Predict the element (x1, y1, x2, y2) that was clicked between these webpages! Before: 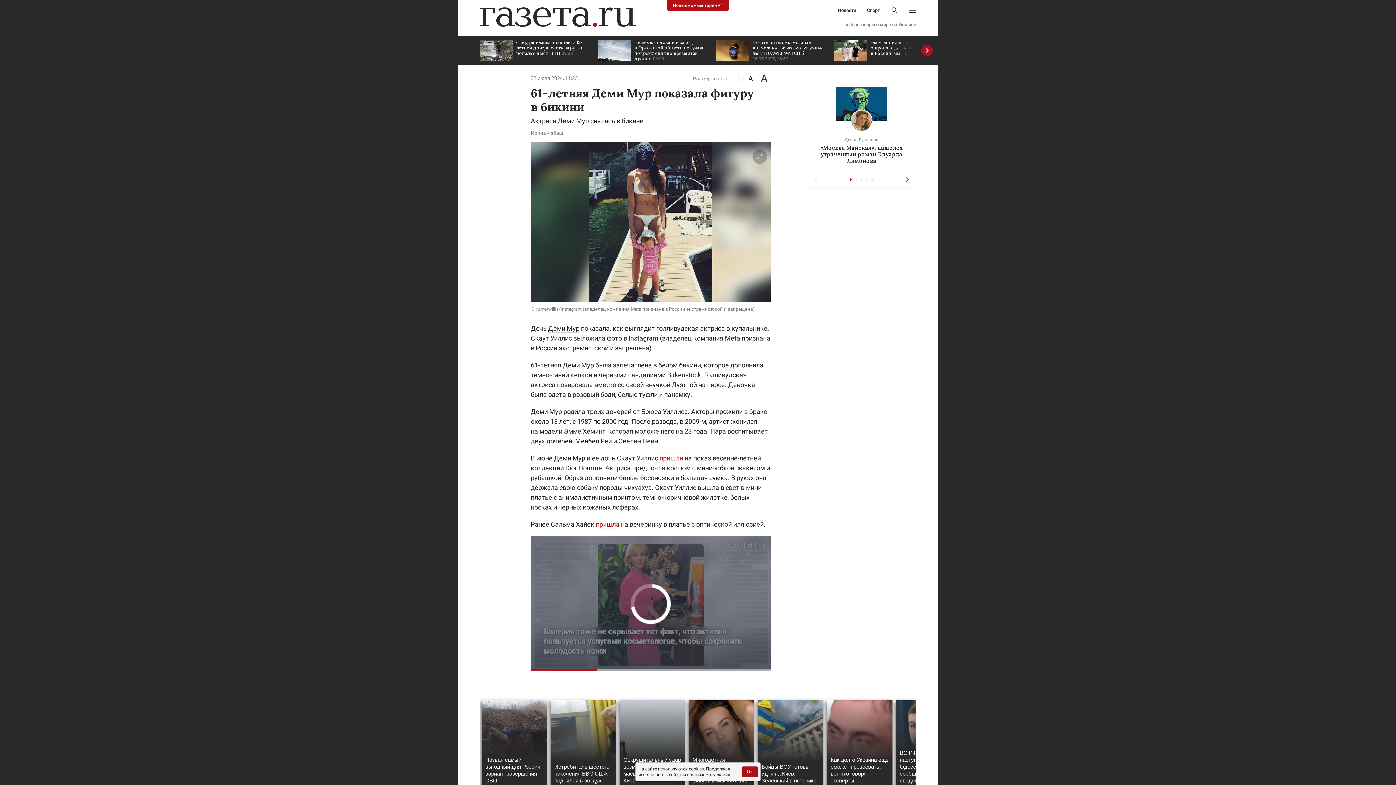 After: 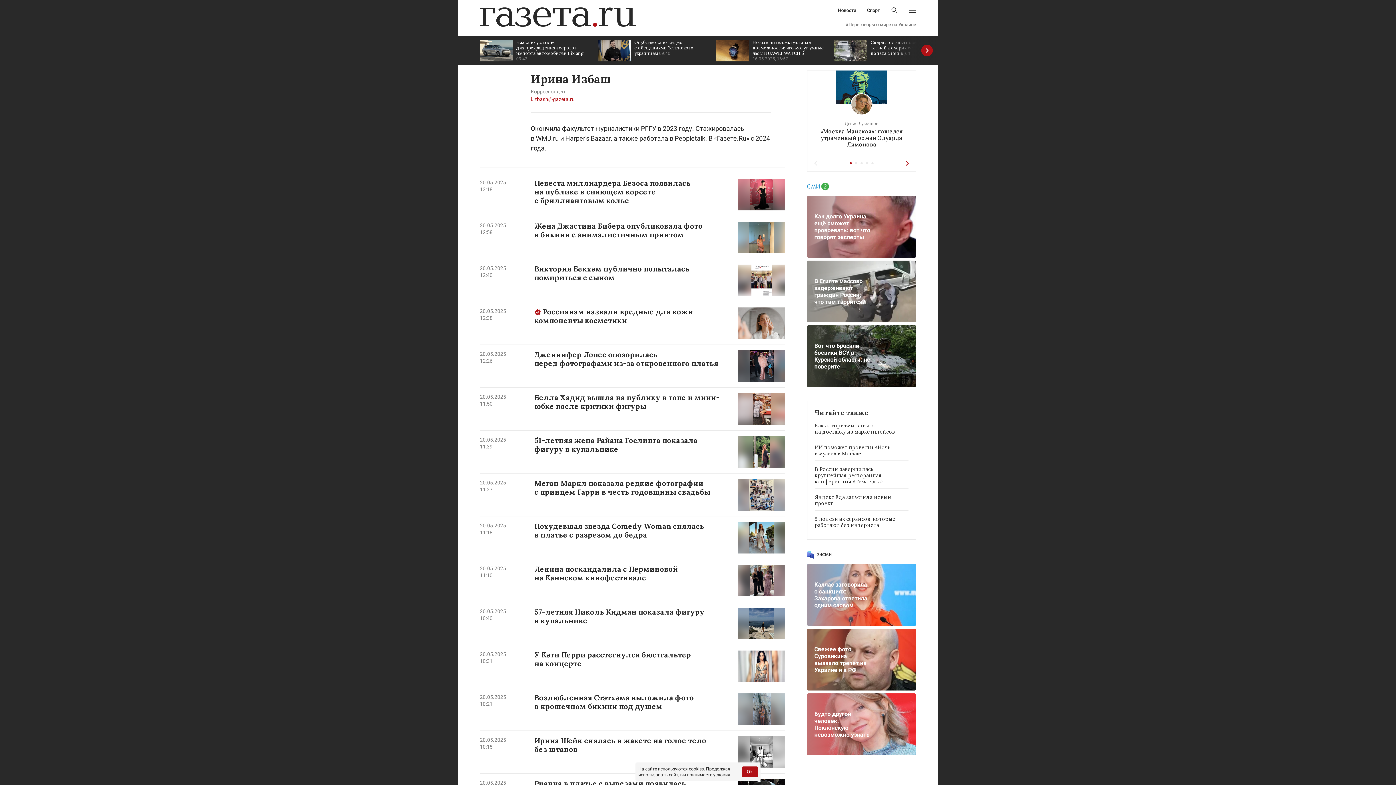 Action: bbox: (530, 130, 563, 136) label: Ирина Избаш